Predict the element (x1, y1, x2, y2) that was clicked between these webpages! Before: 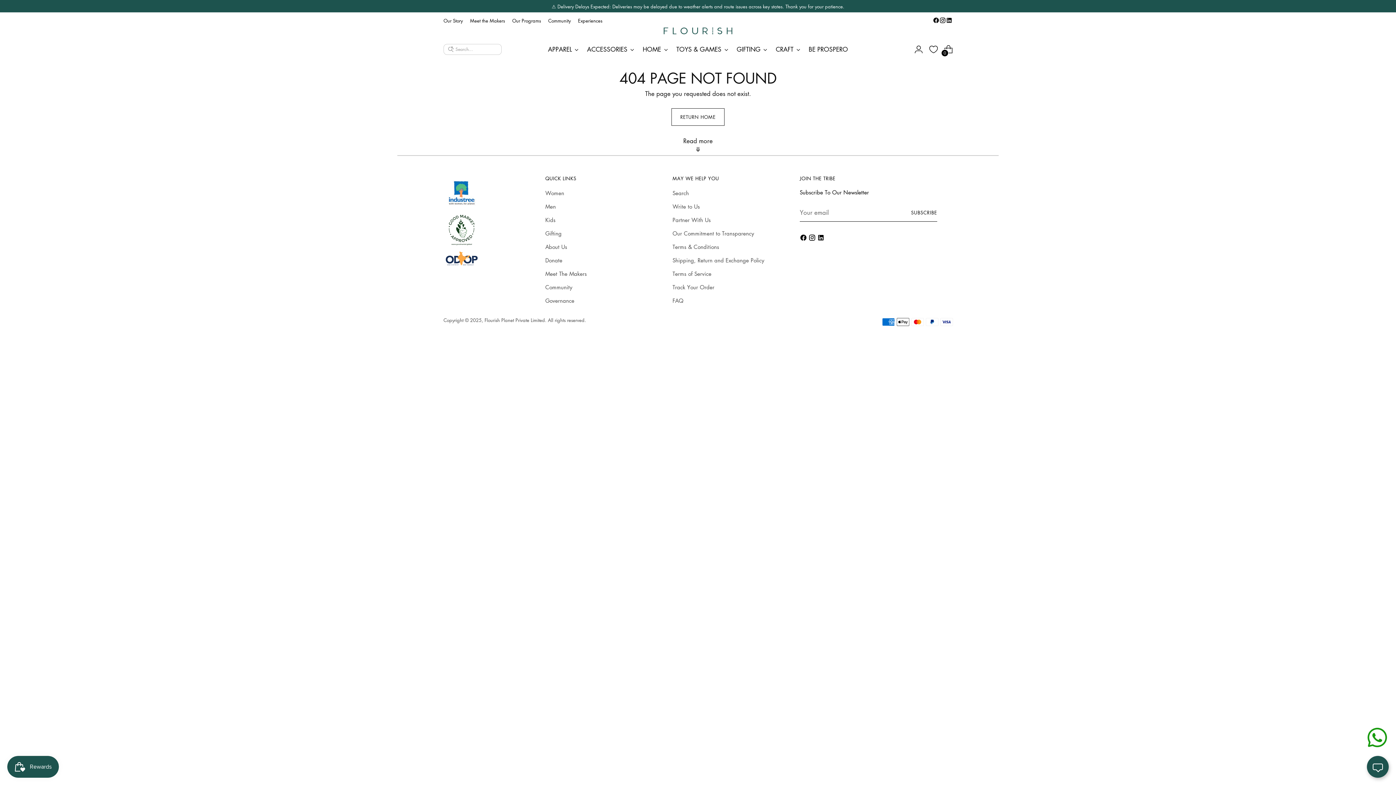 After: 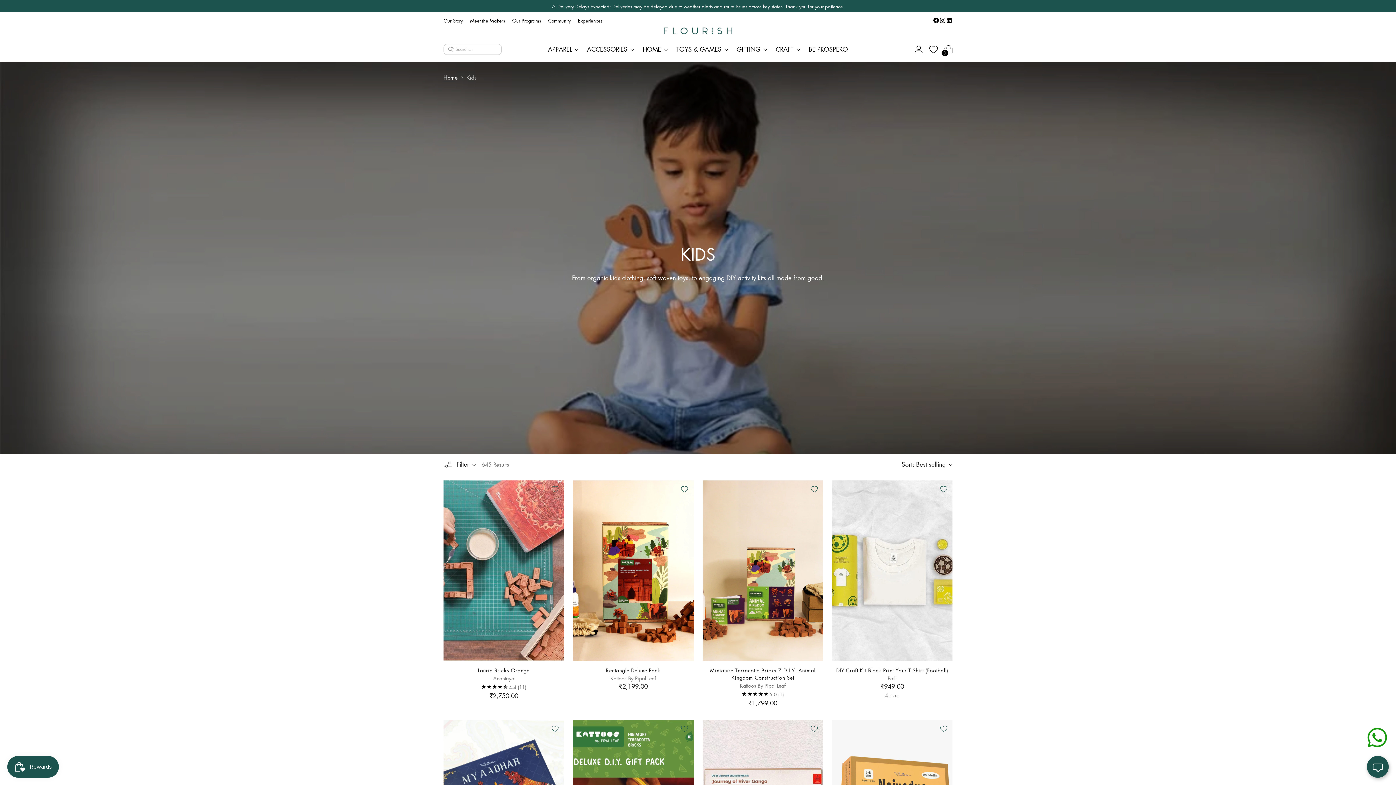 Action: bbox: (545, 216, 555, 223) label: Kids